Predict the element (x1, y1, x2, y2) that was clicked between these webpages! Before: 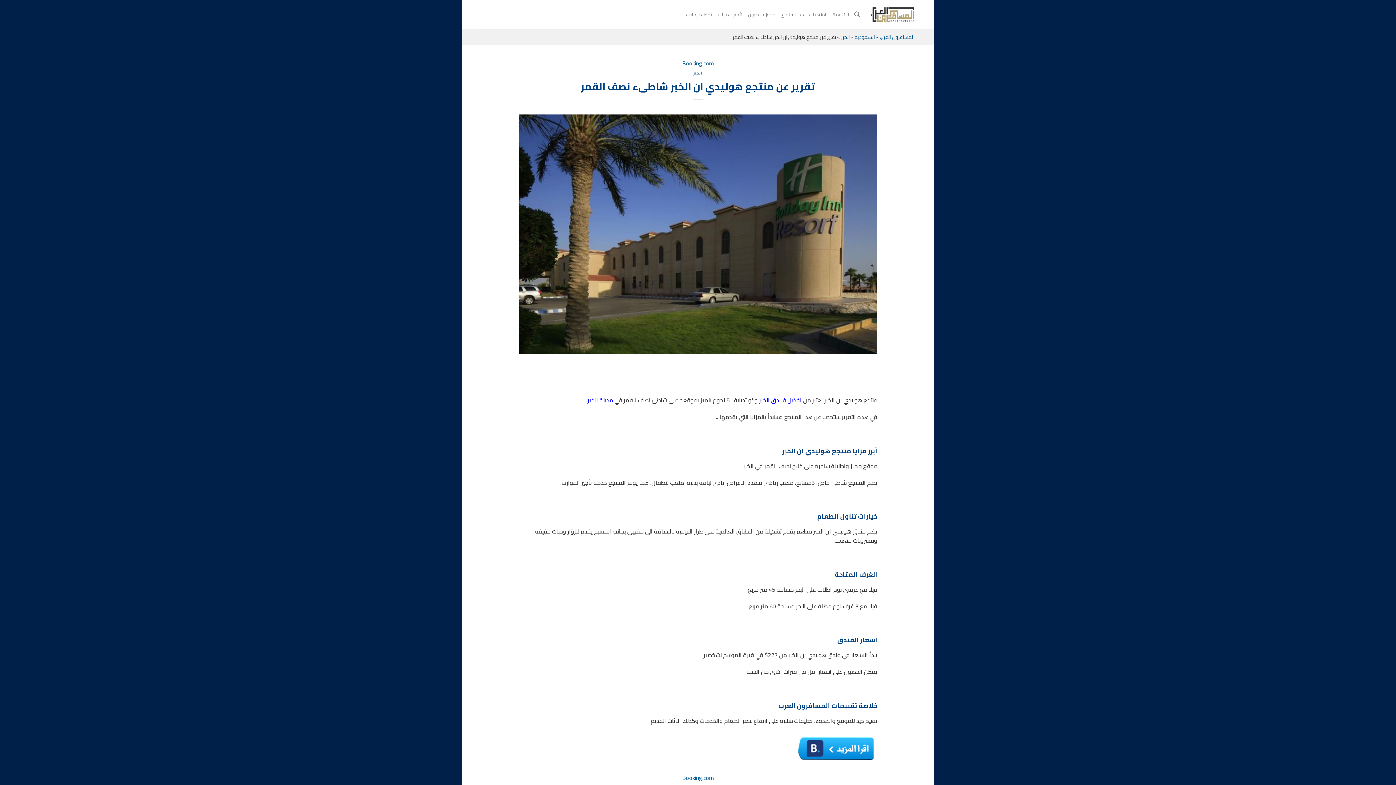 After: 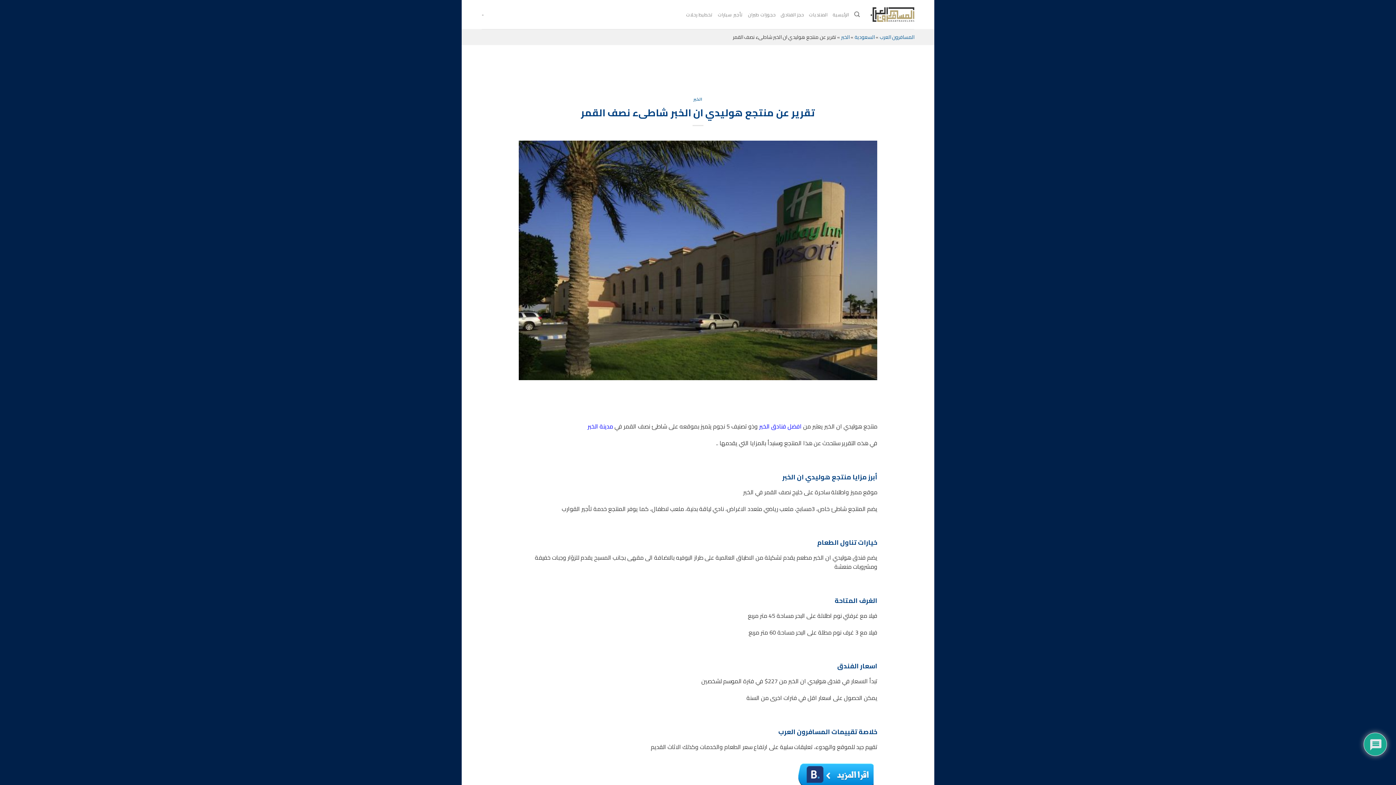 Action: label: - bbox: (481, 8, 484, 21)